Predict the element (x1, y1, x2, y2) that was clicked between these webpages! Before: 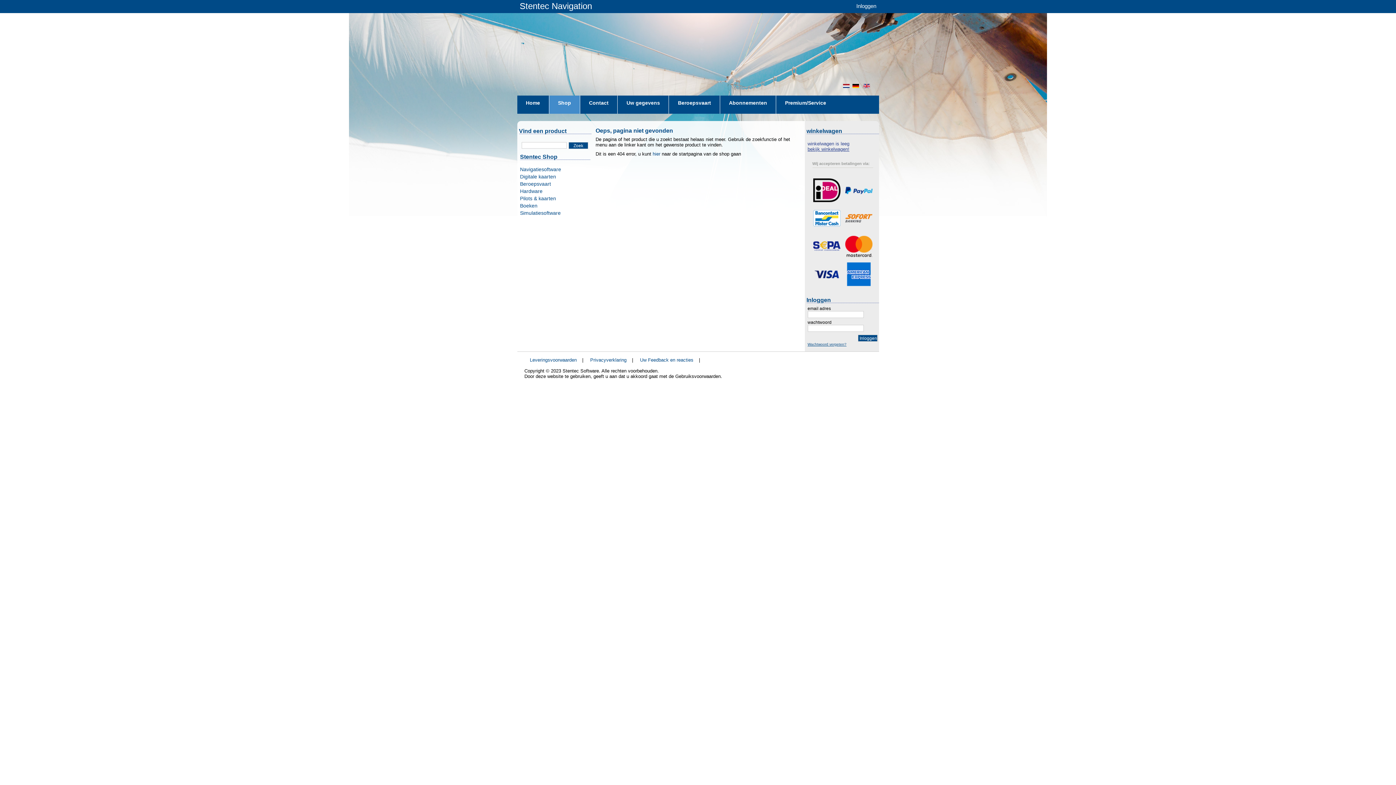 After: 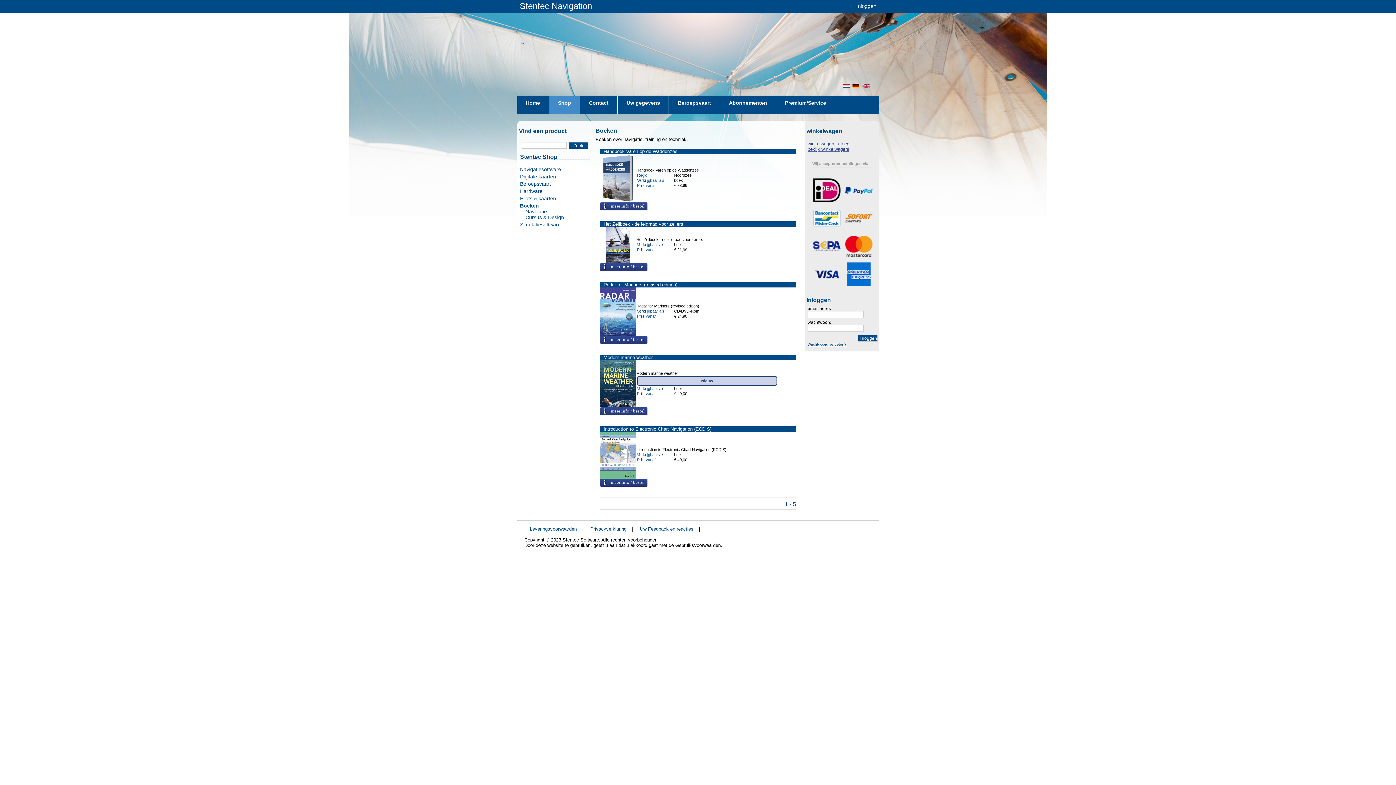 Action: bbox: (520, 202, 590, 208) label: Boeken